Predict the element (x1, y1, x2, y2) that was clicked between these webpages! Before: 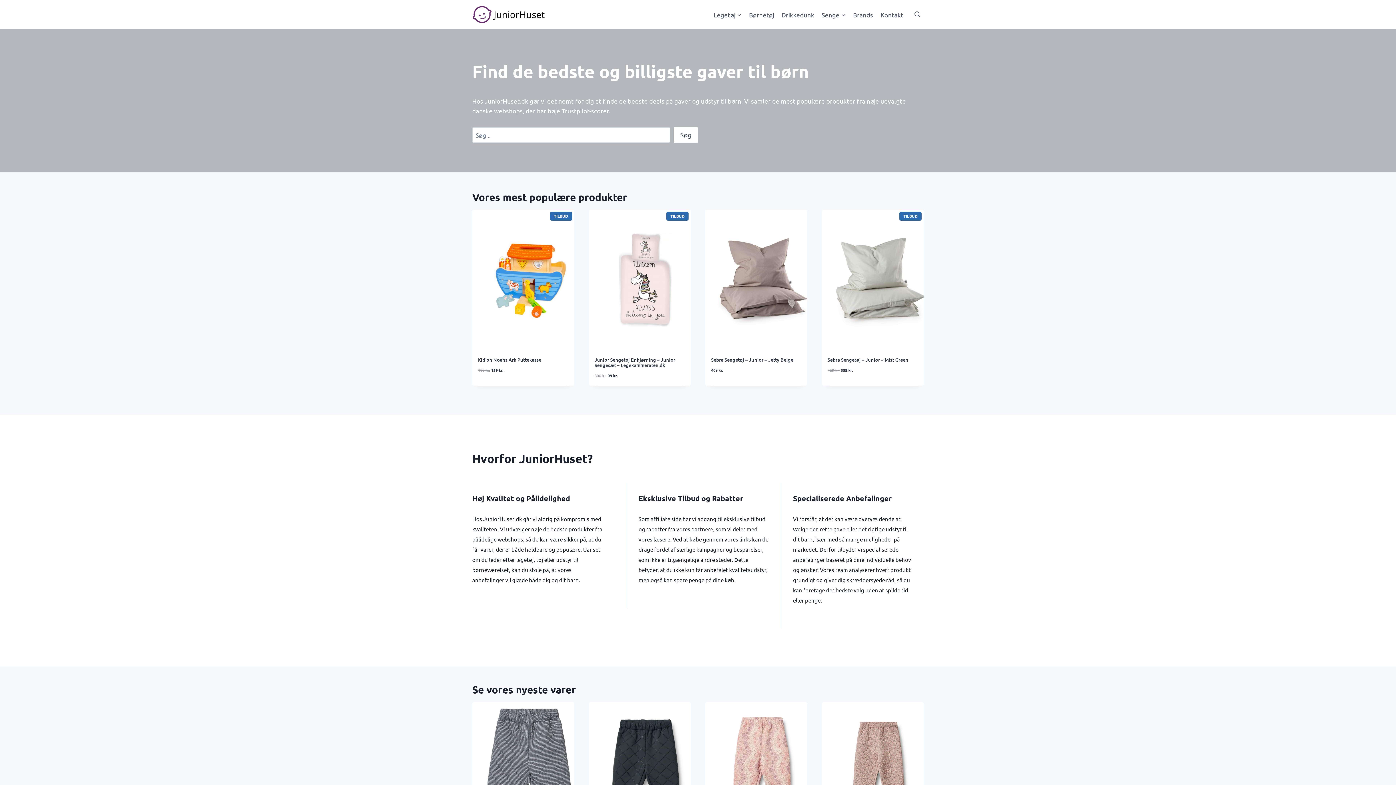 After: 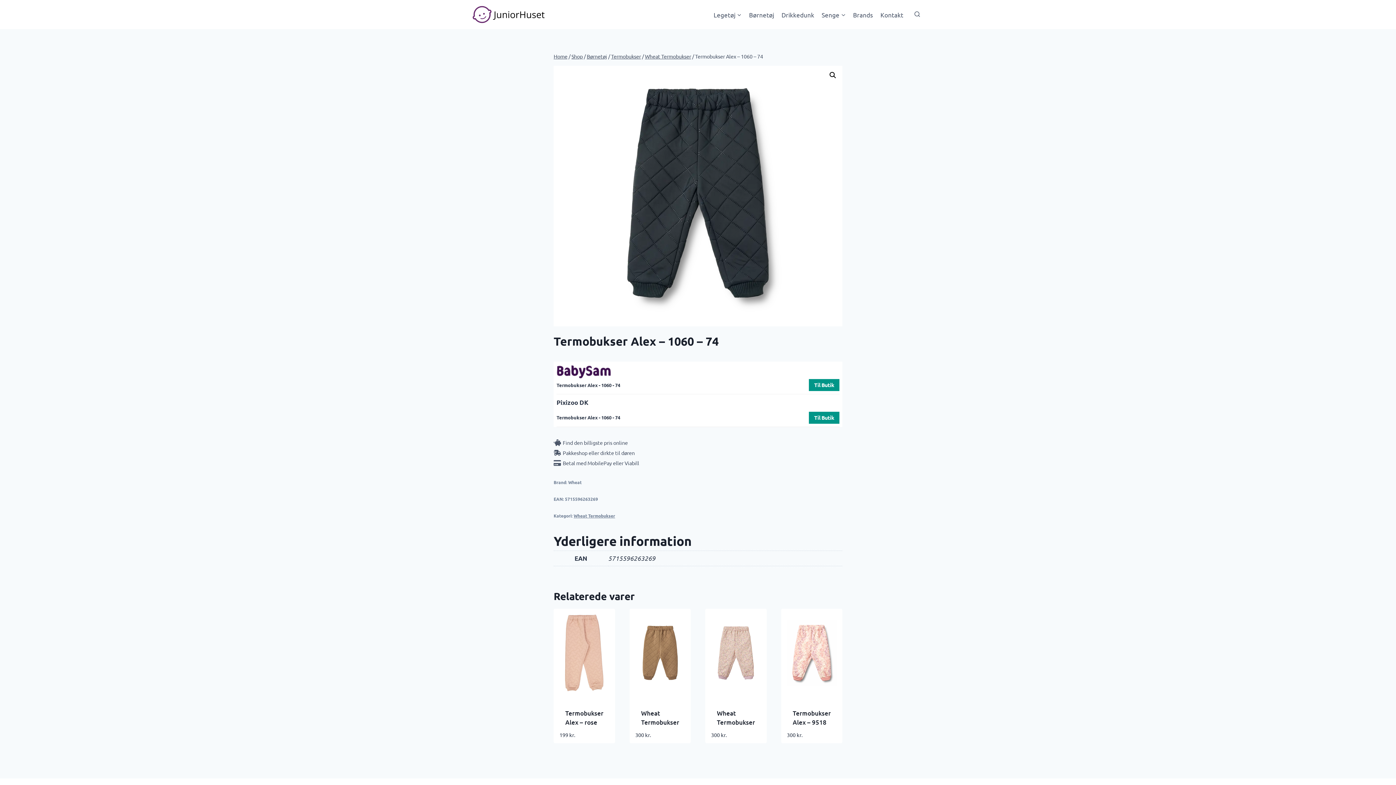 Action: bbox: (594, 708, 696, 835)